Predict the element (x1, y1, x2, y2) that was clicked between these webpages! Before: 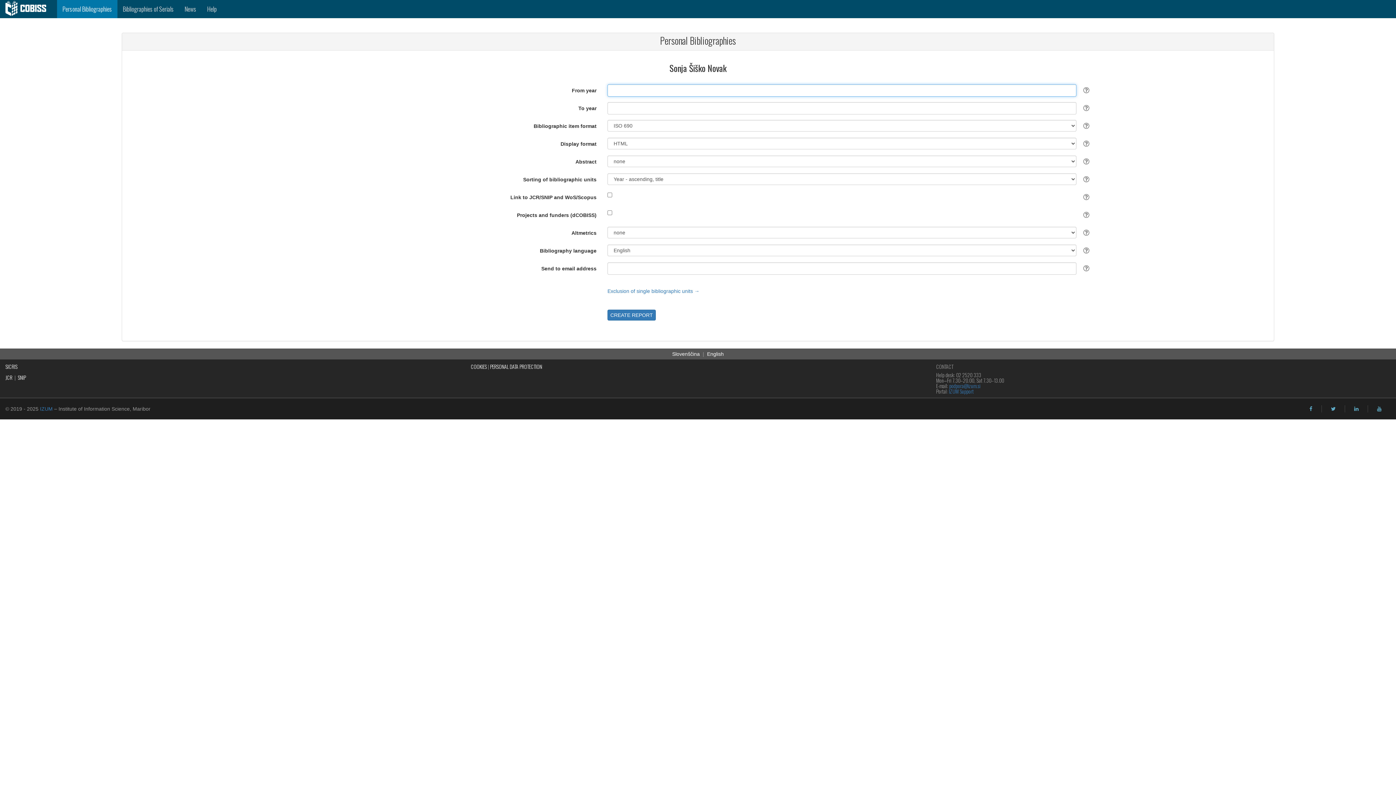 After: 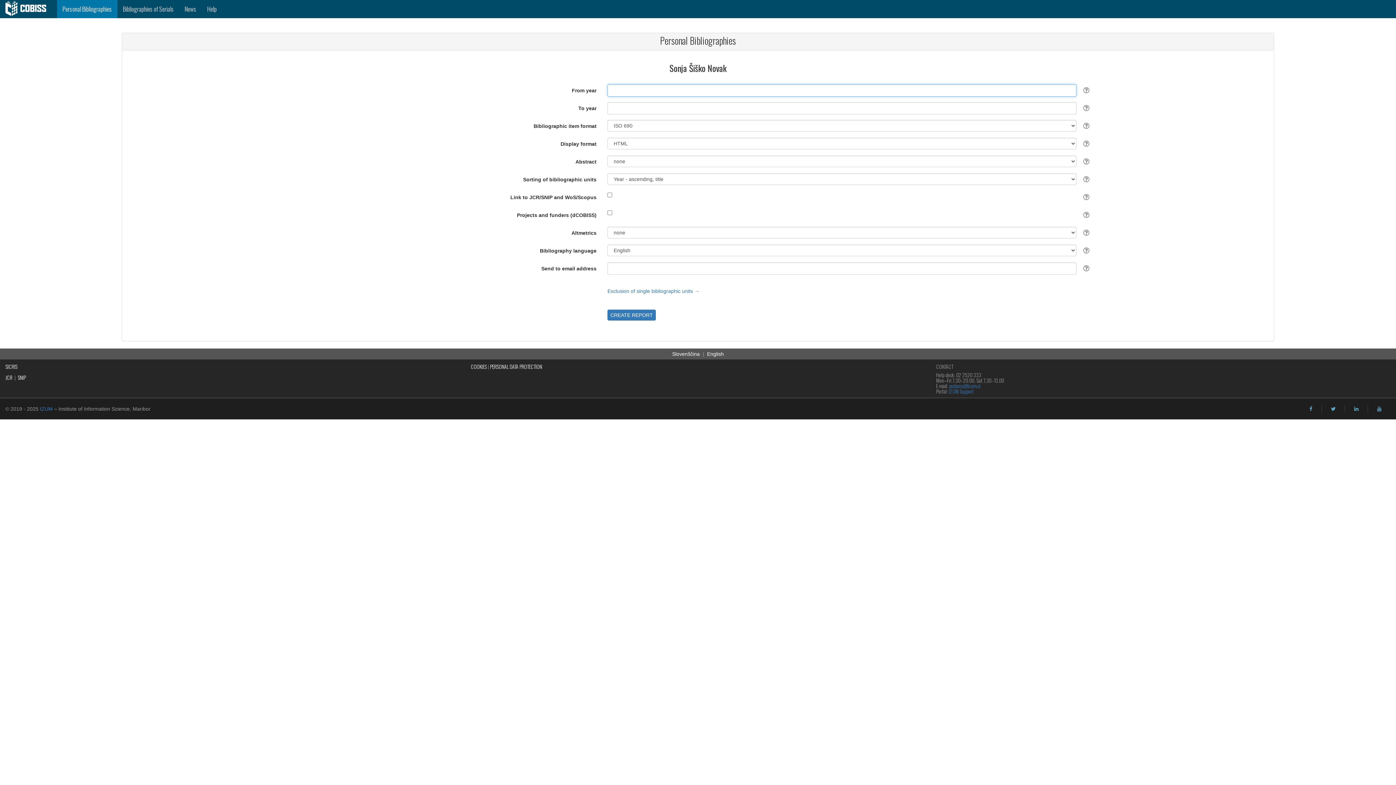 Action: bbox: (707, 351, 724, 357) label: English